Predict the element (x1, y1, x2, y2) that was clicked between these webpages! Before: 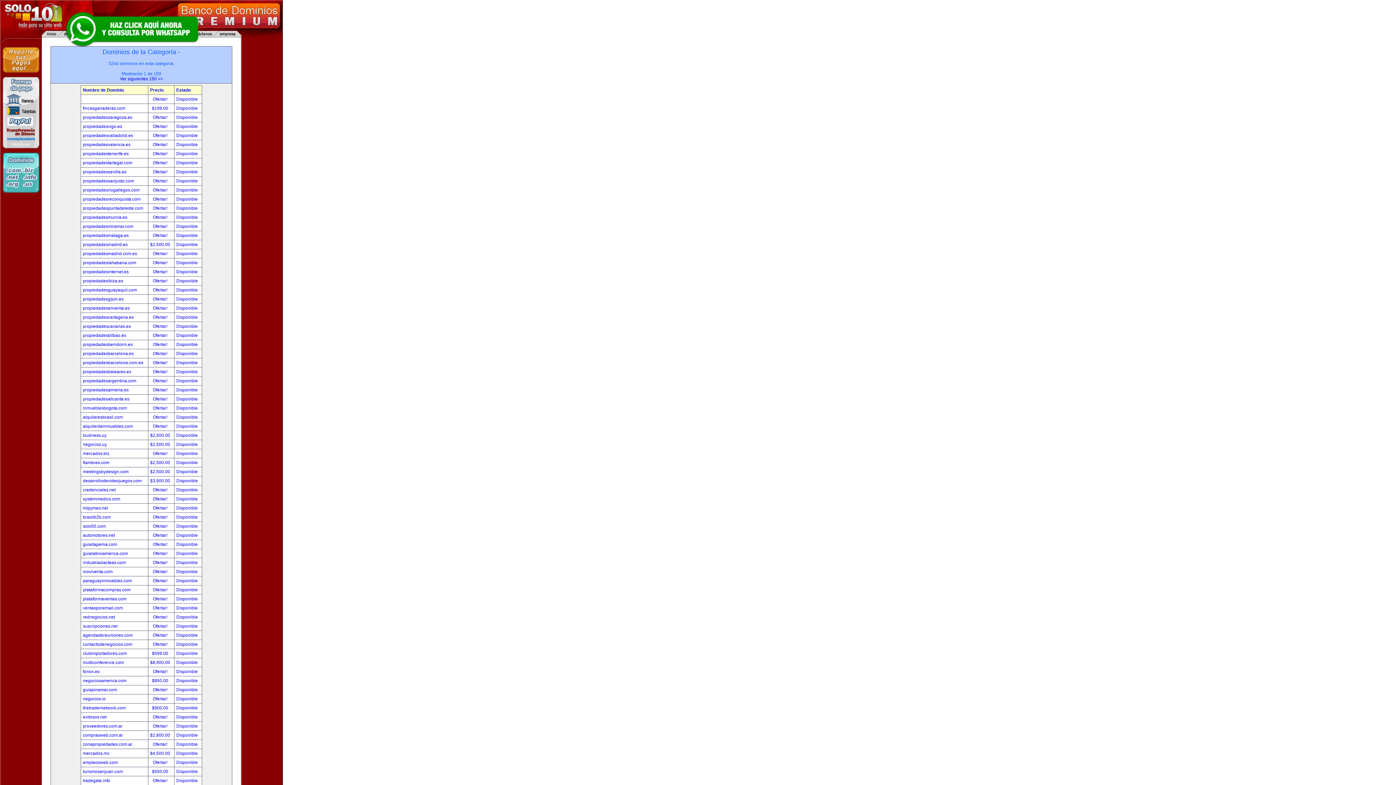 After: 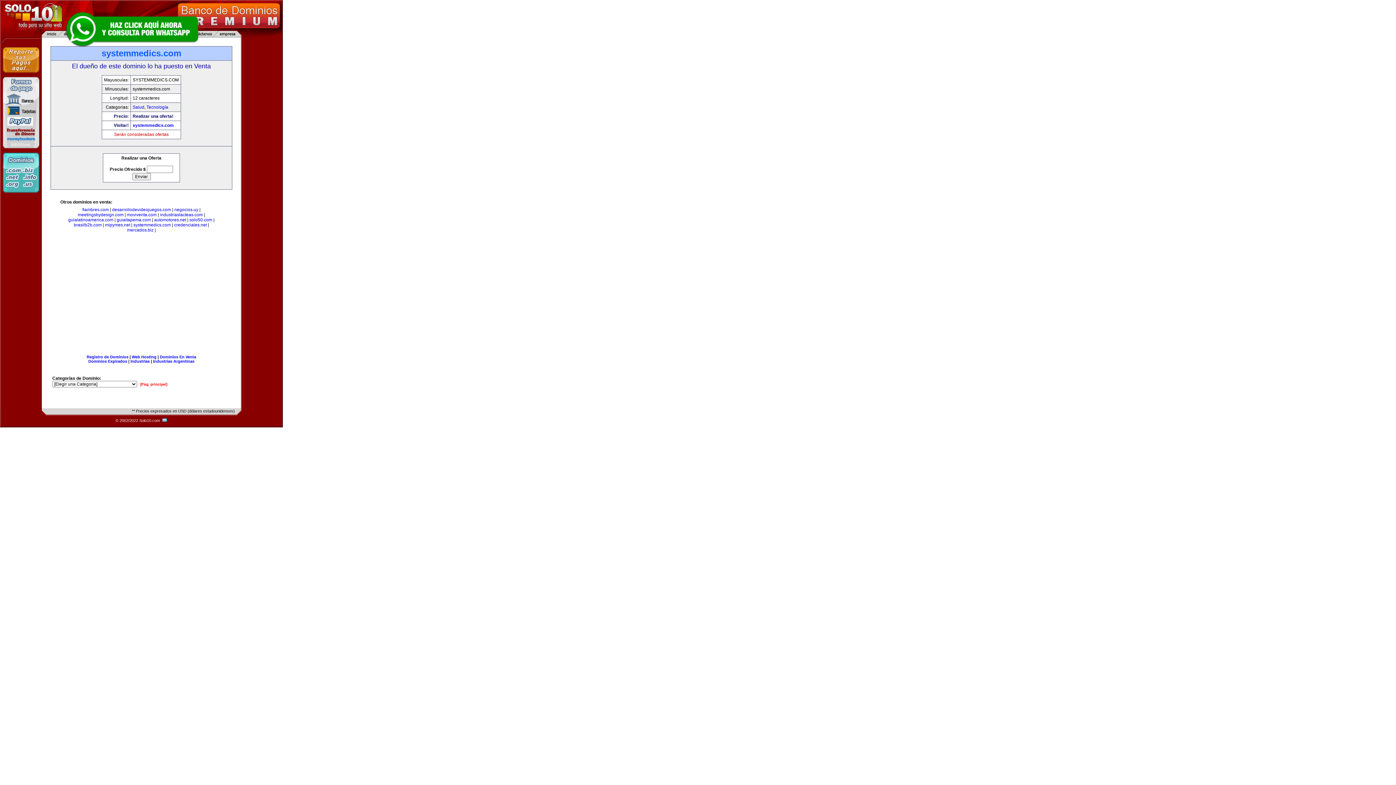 Action: label: systemmedics.com bbox: (82, 496, 120, 501)